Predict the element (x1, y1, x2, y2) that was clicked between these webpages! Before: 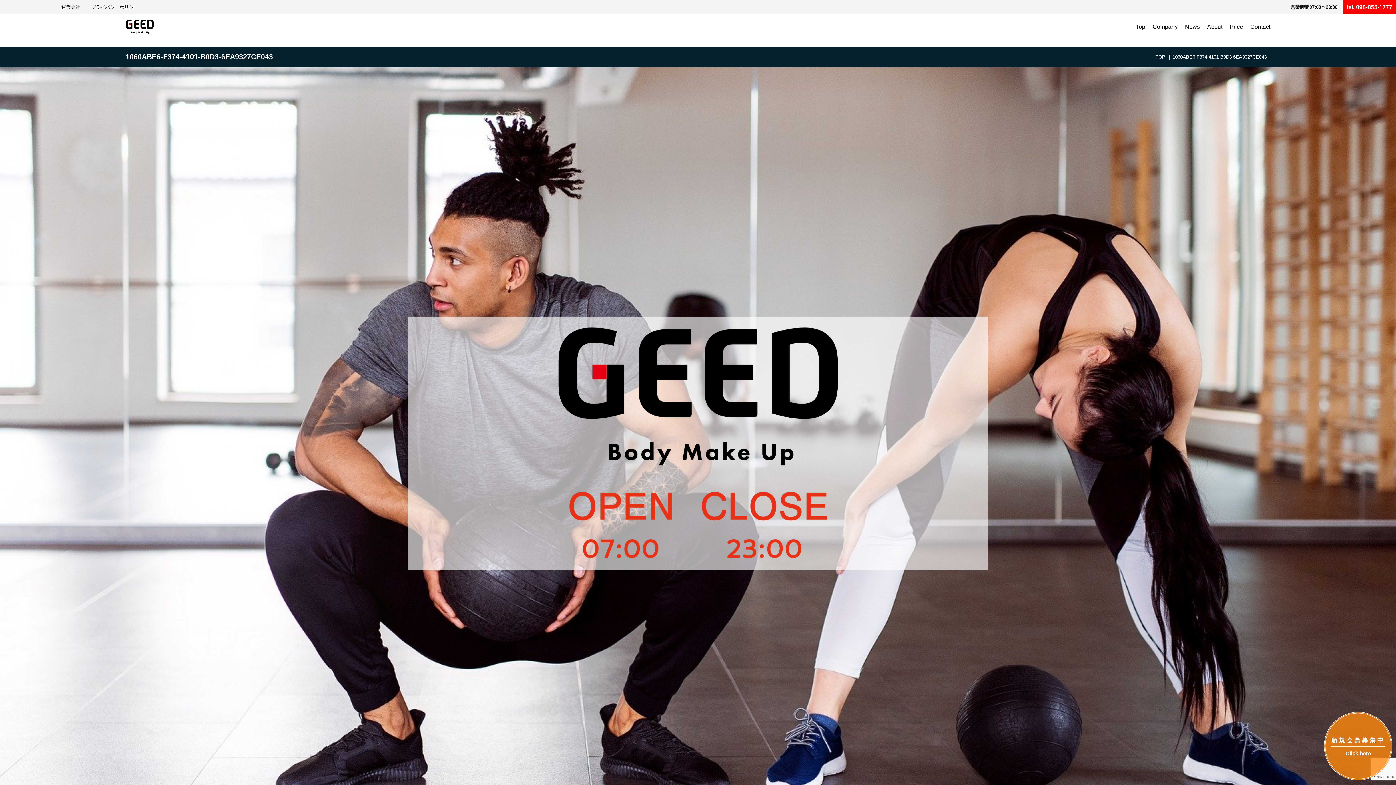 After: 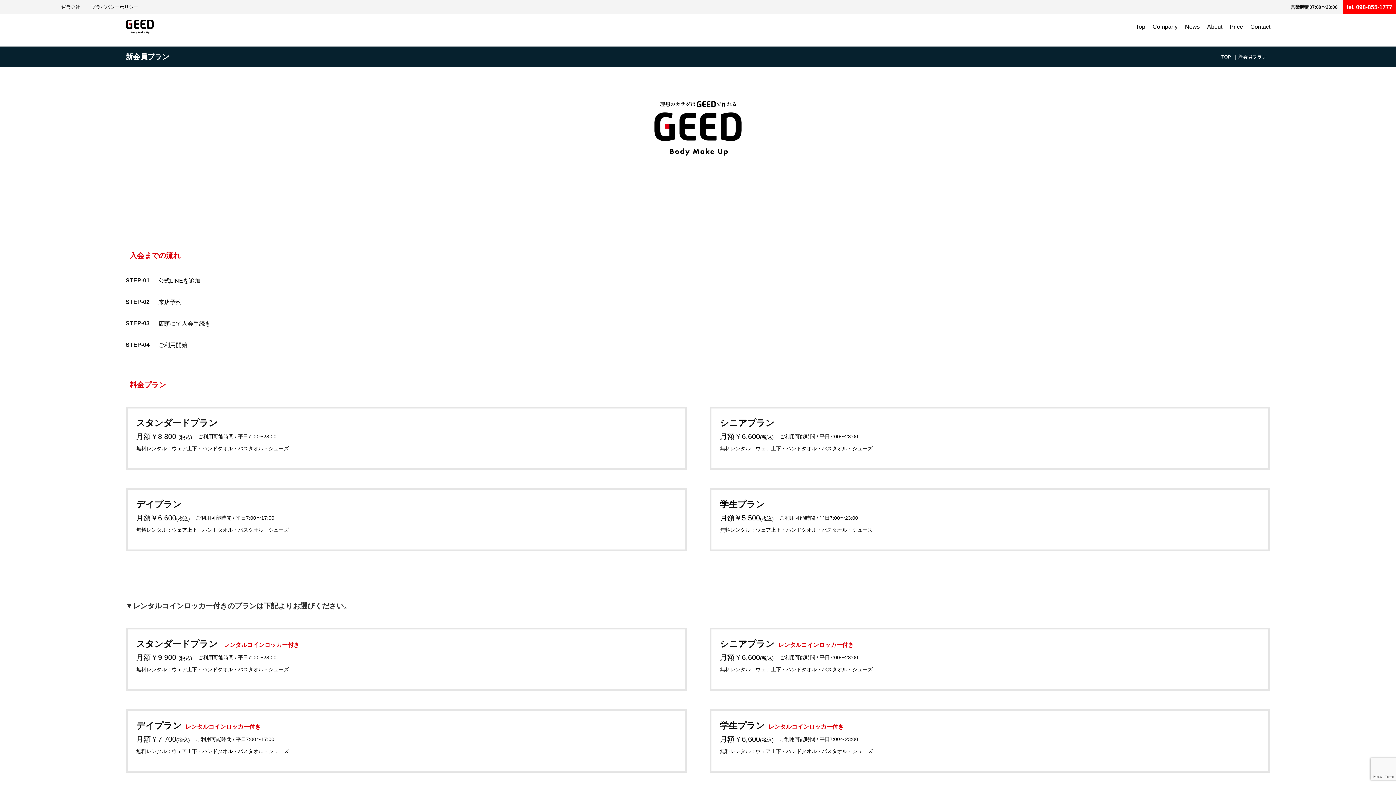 Action: label: Price bbox: (1229, 23, 1243, 29)